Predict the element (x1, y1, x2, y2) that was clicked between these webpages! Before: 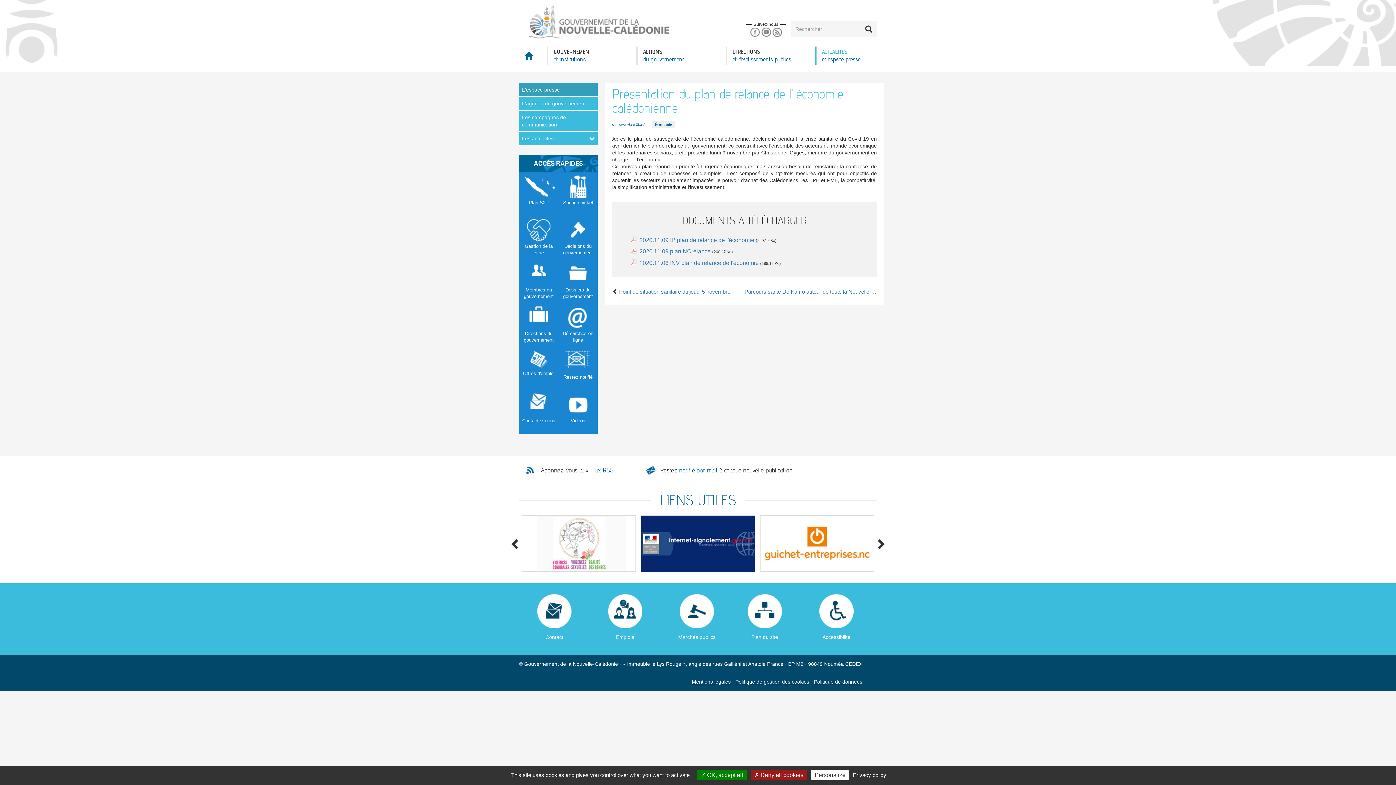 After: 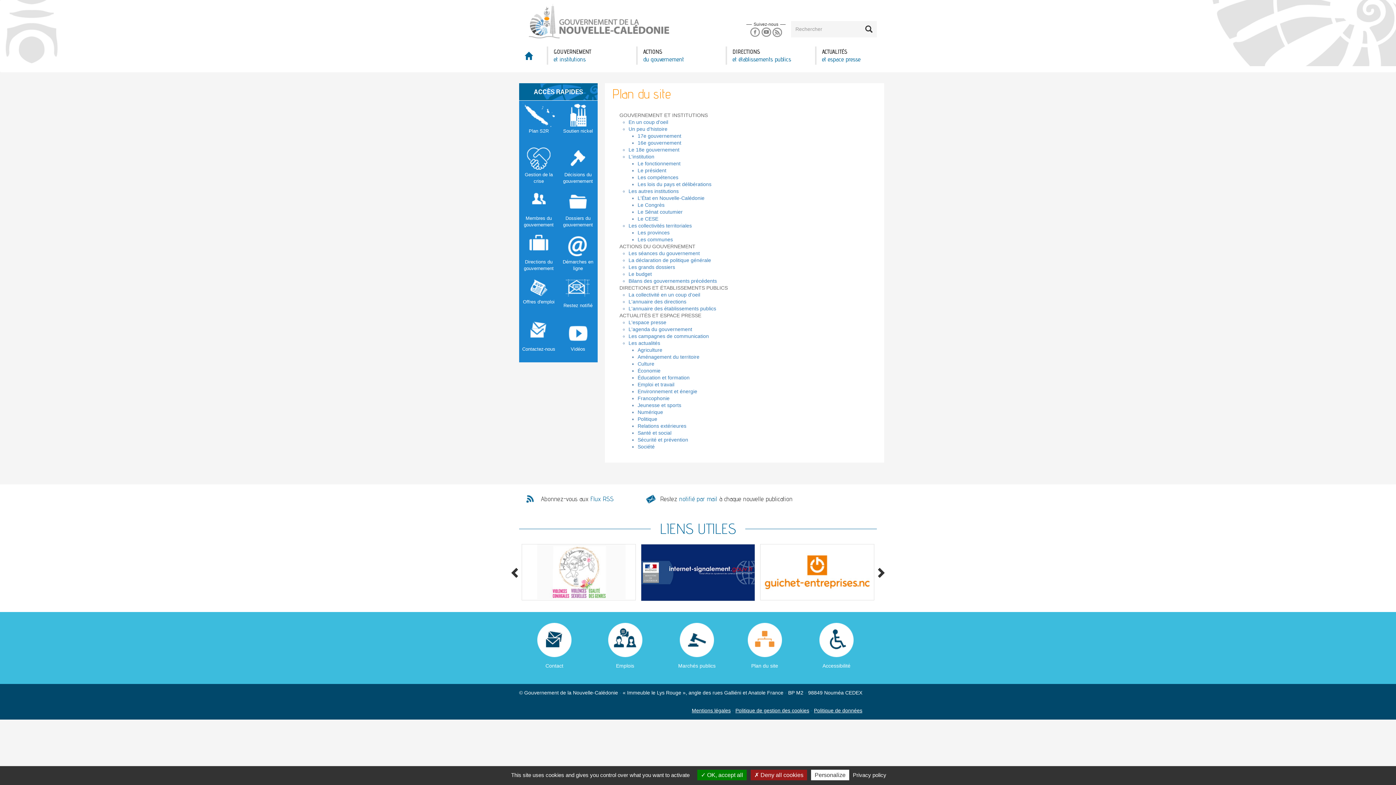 Action: bbox: (733, 594, 796, 644) label: Plan du site